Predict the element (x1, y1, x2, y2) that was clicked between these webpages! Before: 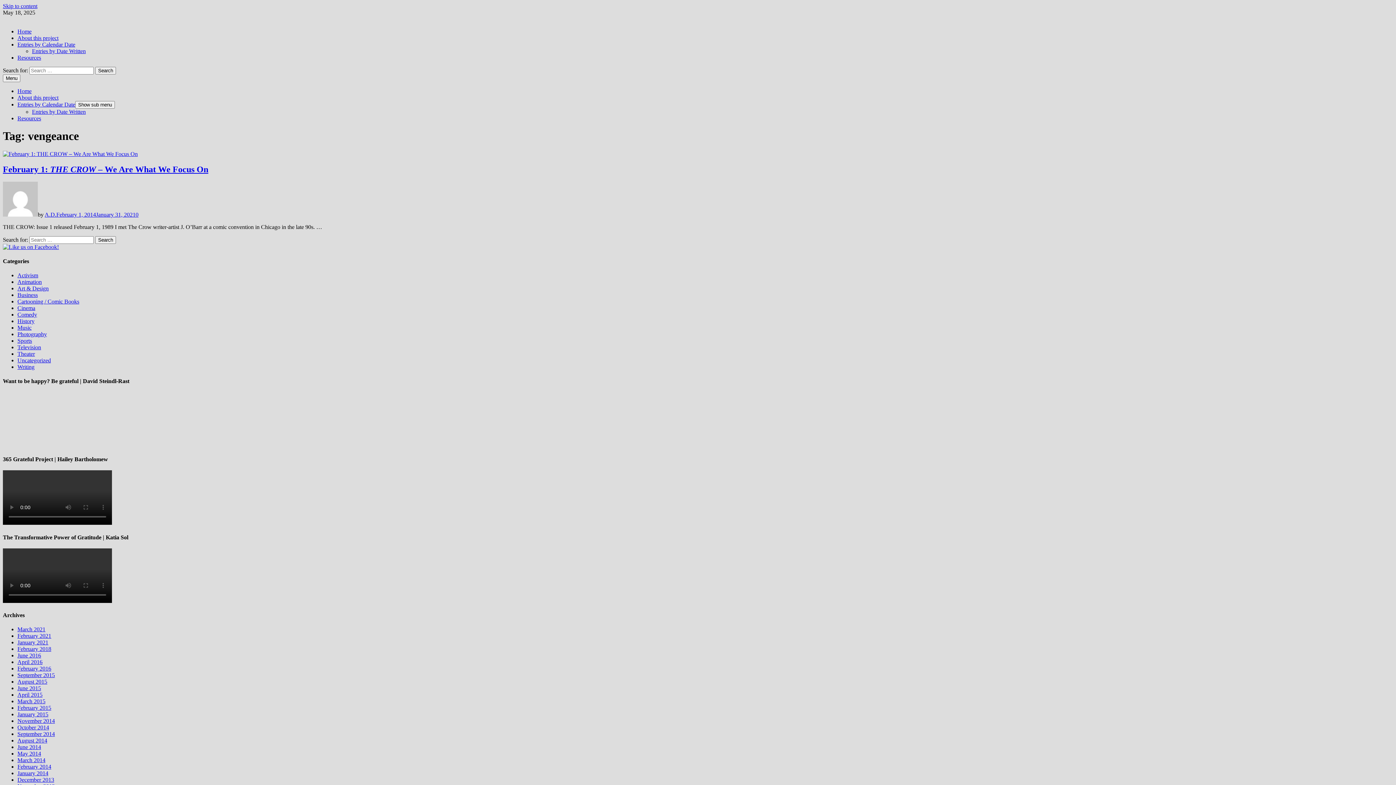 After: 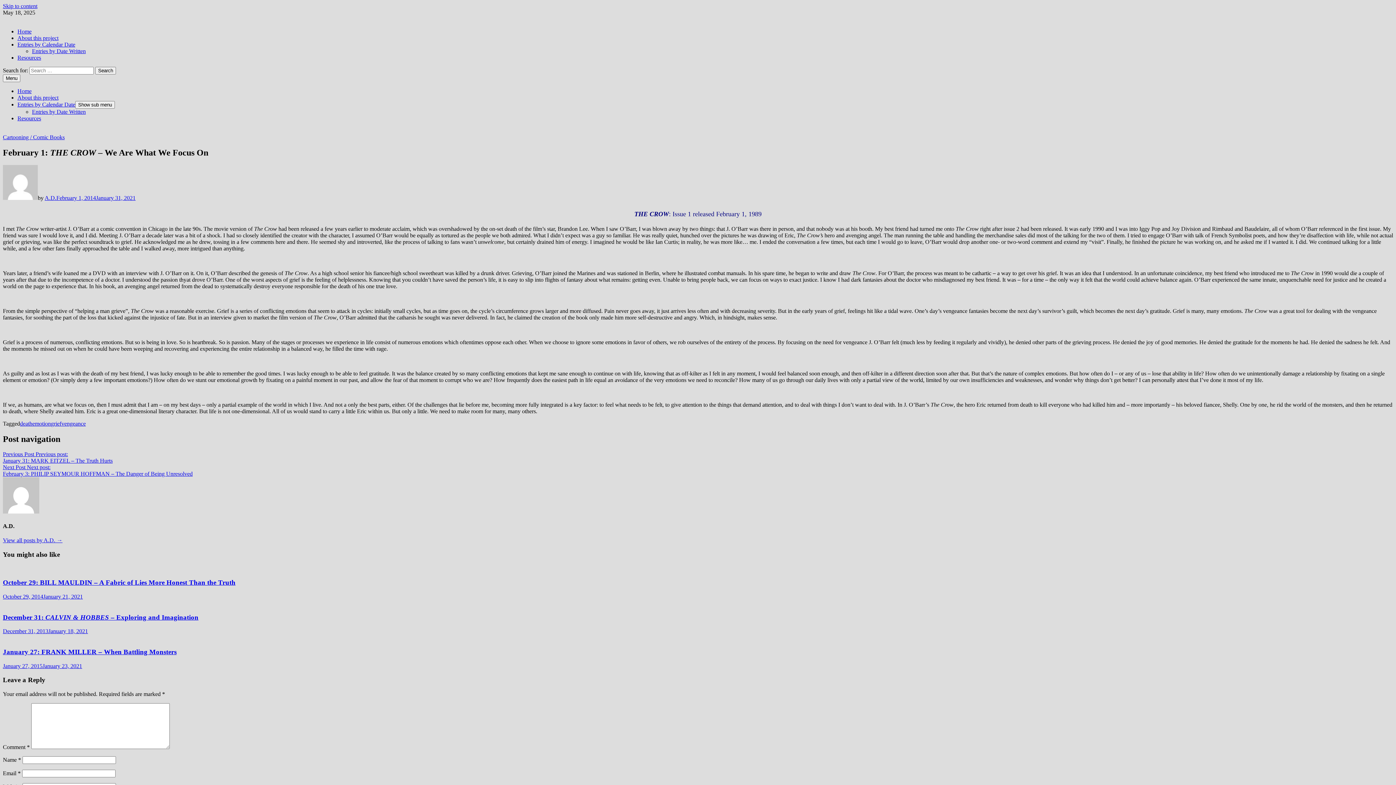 Action: label: February 1: THE CROW – We Are What We Focus On bbox: (2, 164, 208, 174)